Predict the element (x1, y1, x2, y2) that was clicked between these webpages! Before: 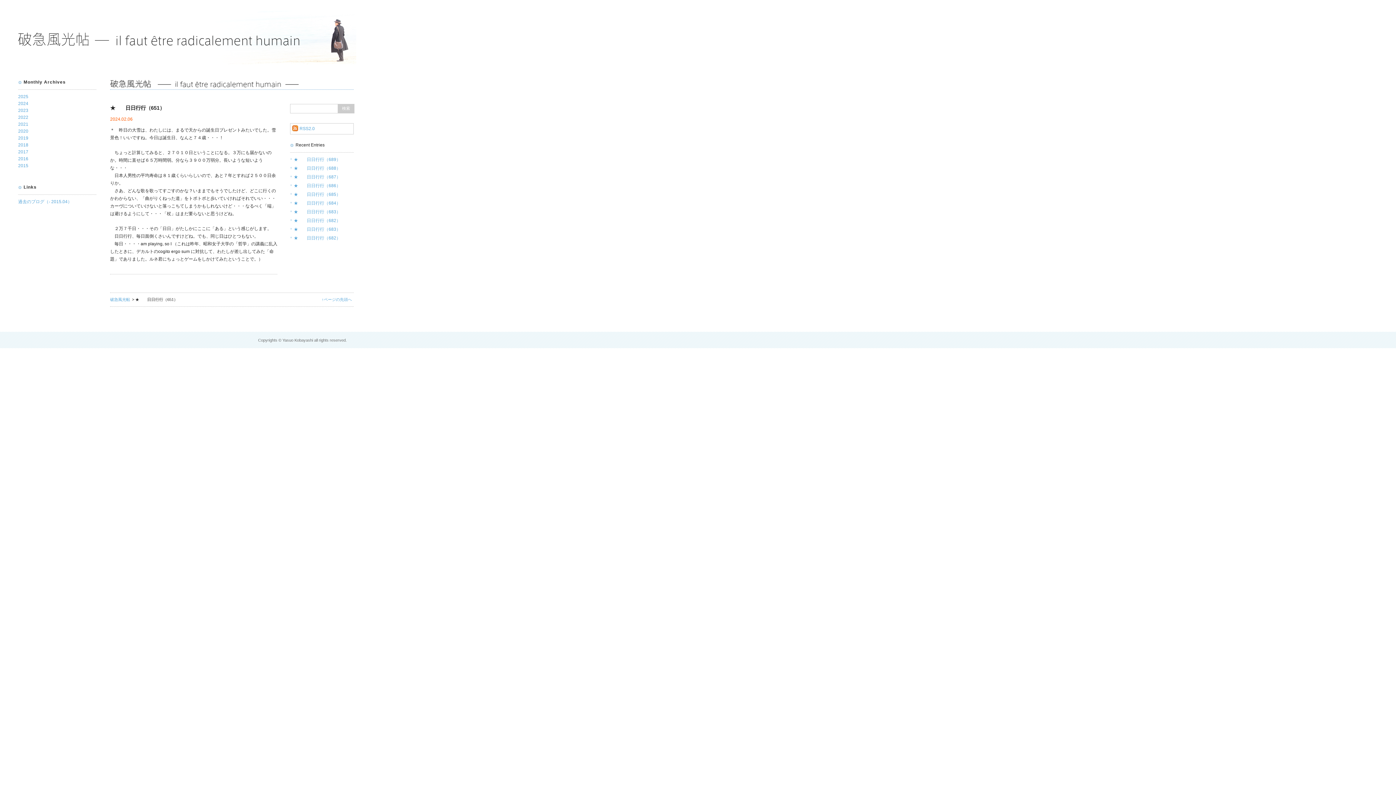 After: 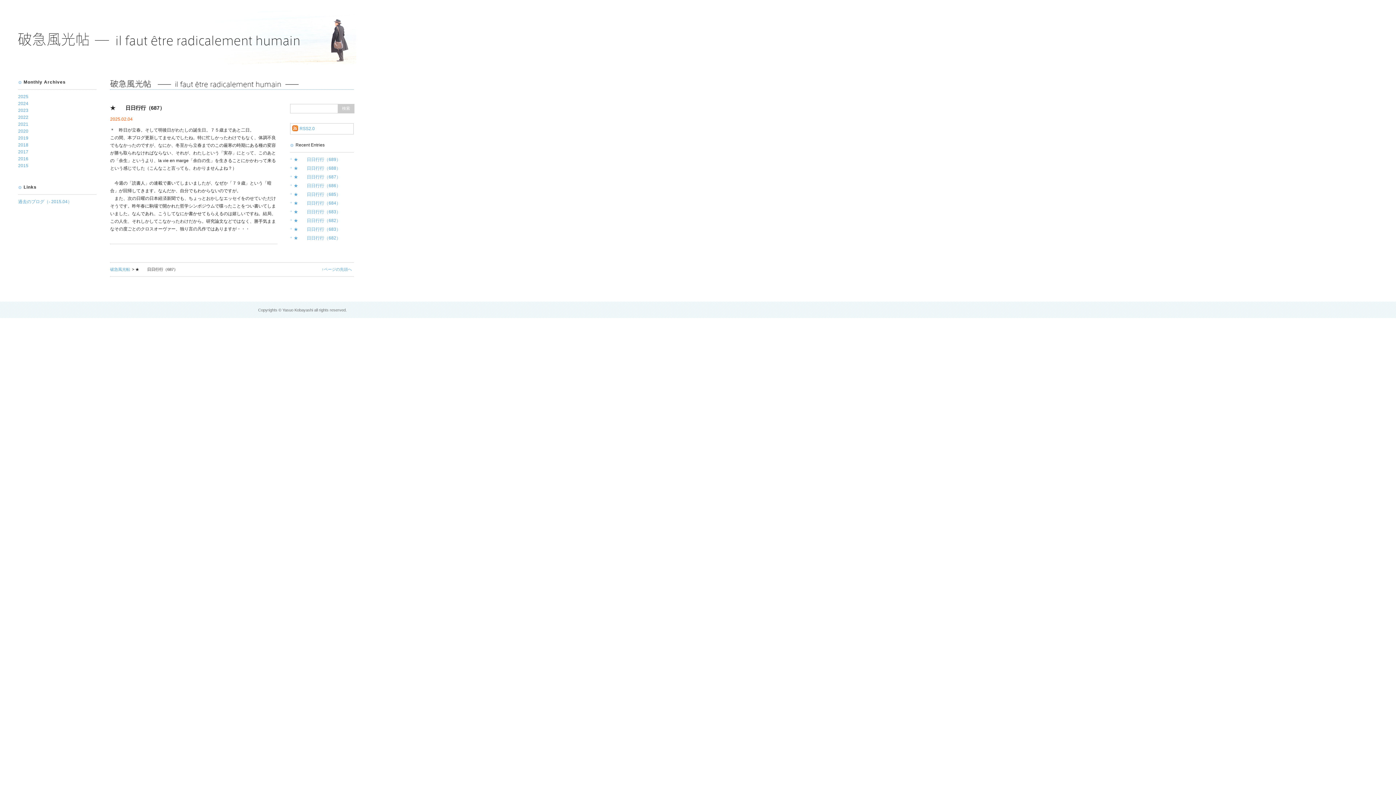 Action: bbox: (290, 173, 341, 180) label: ★　　日日行行（687）